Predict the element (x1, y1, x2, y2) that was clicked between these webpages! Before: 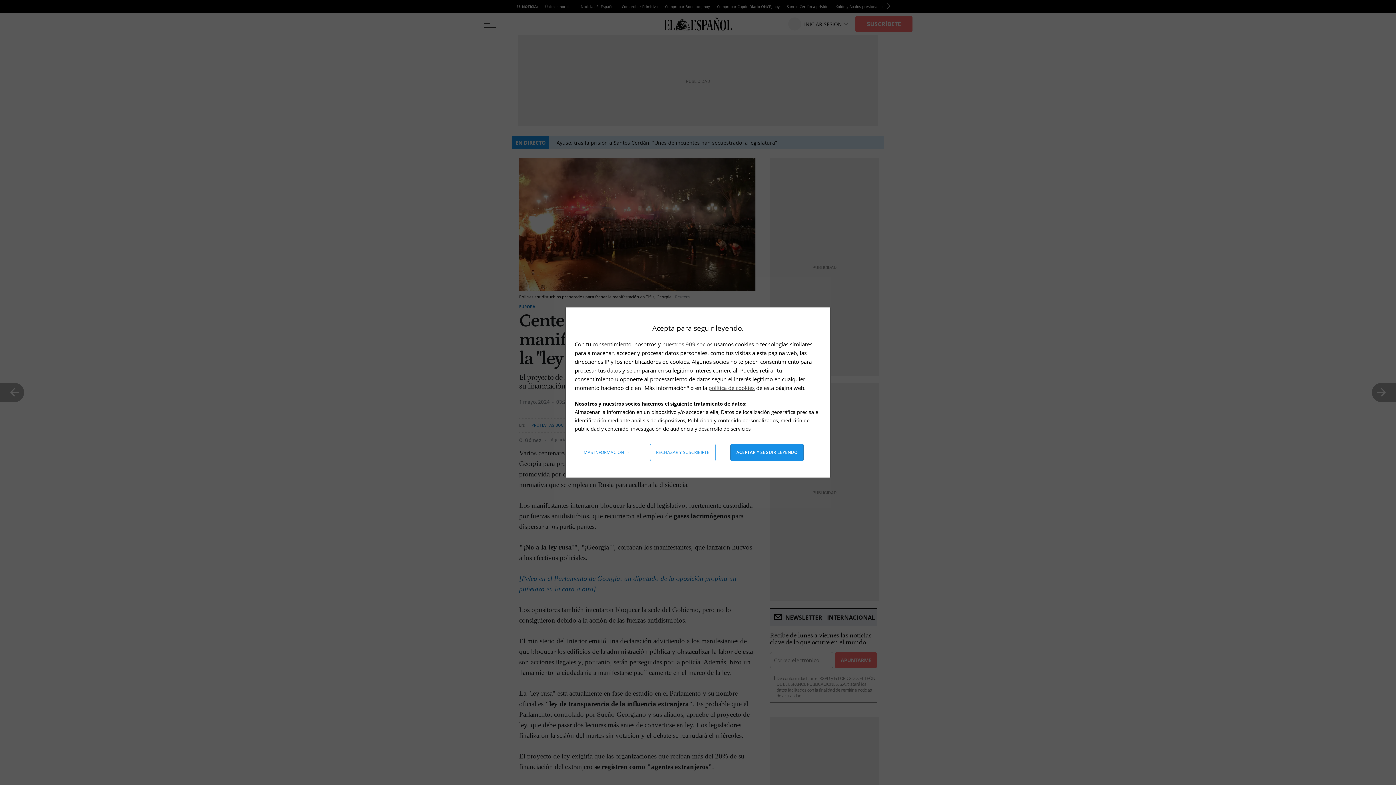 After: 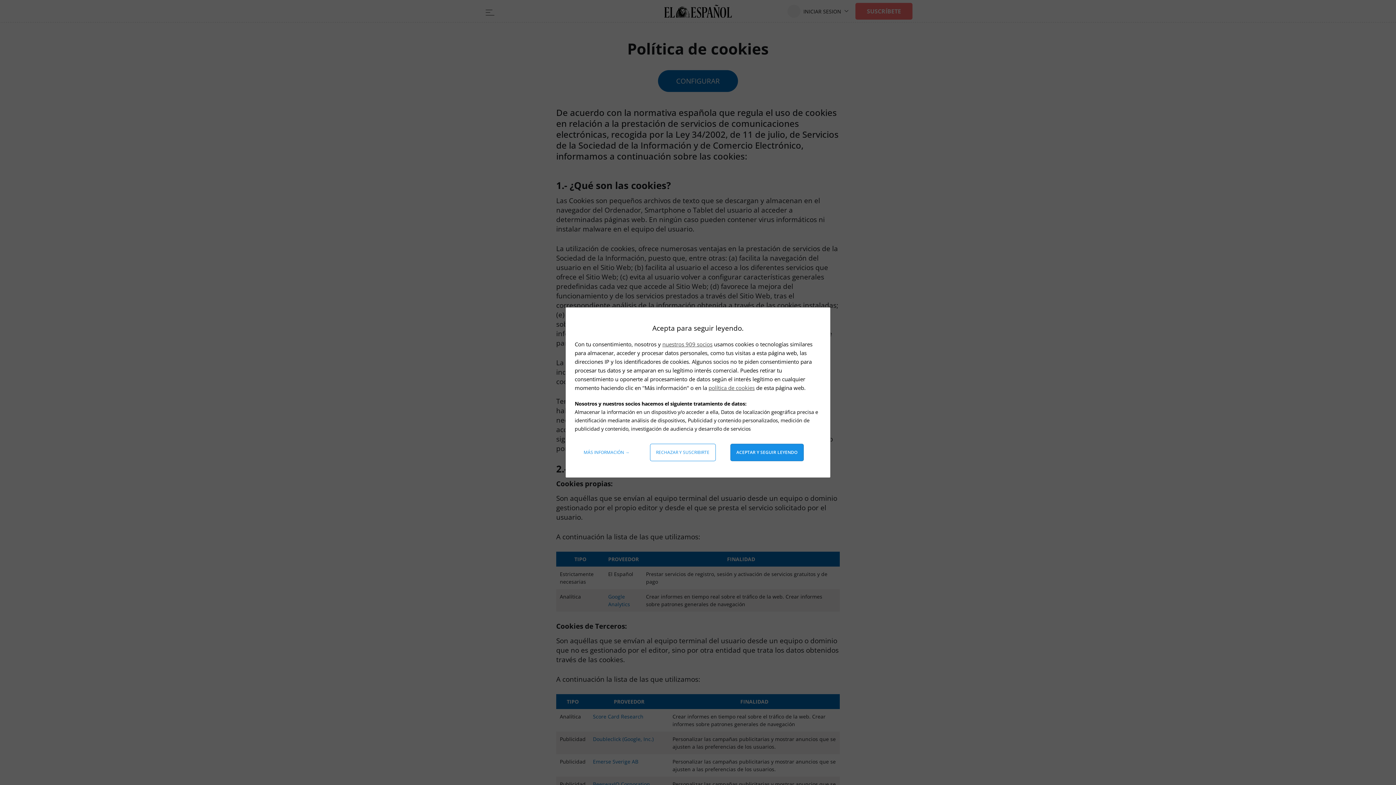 Action: bbox: (708, 384, 754, 391) label: política de cookies